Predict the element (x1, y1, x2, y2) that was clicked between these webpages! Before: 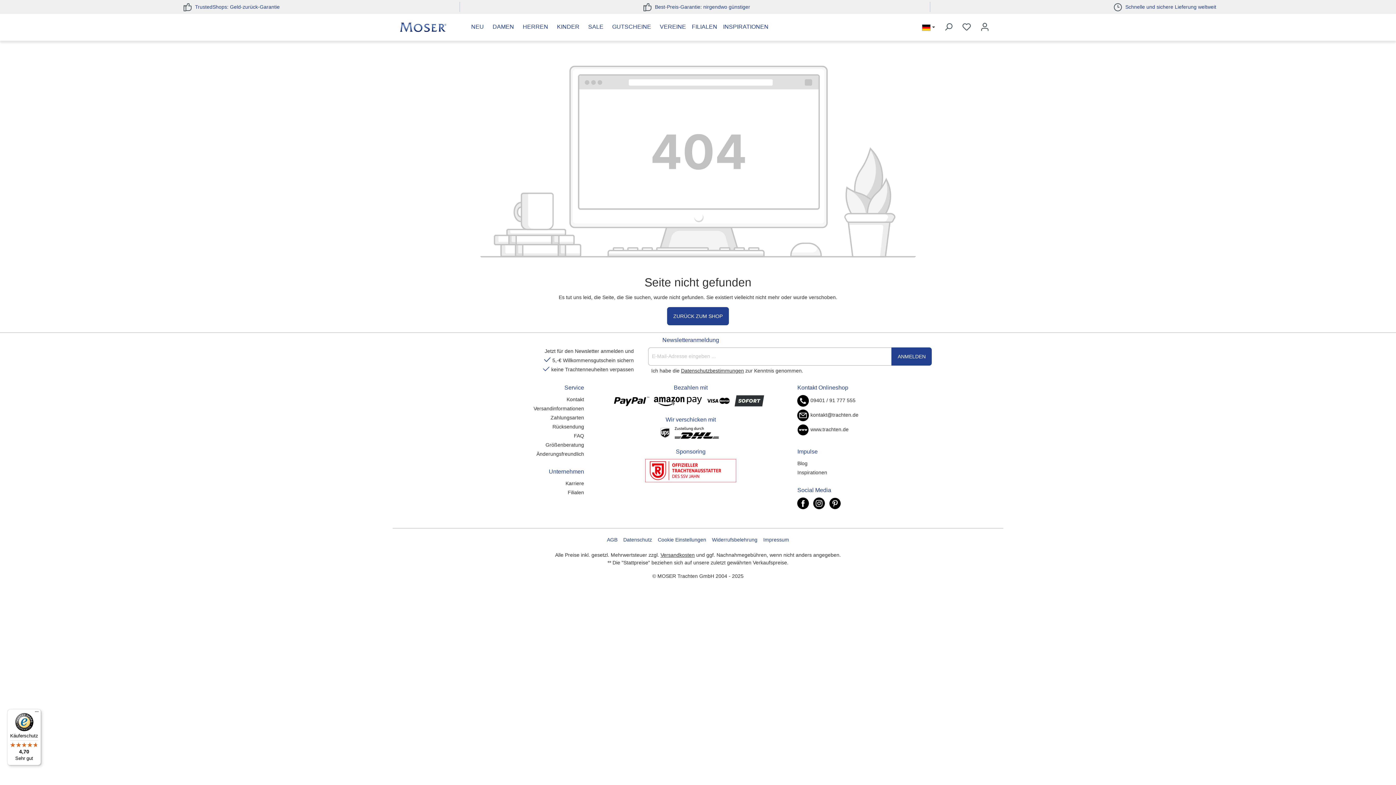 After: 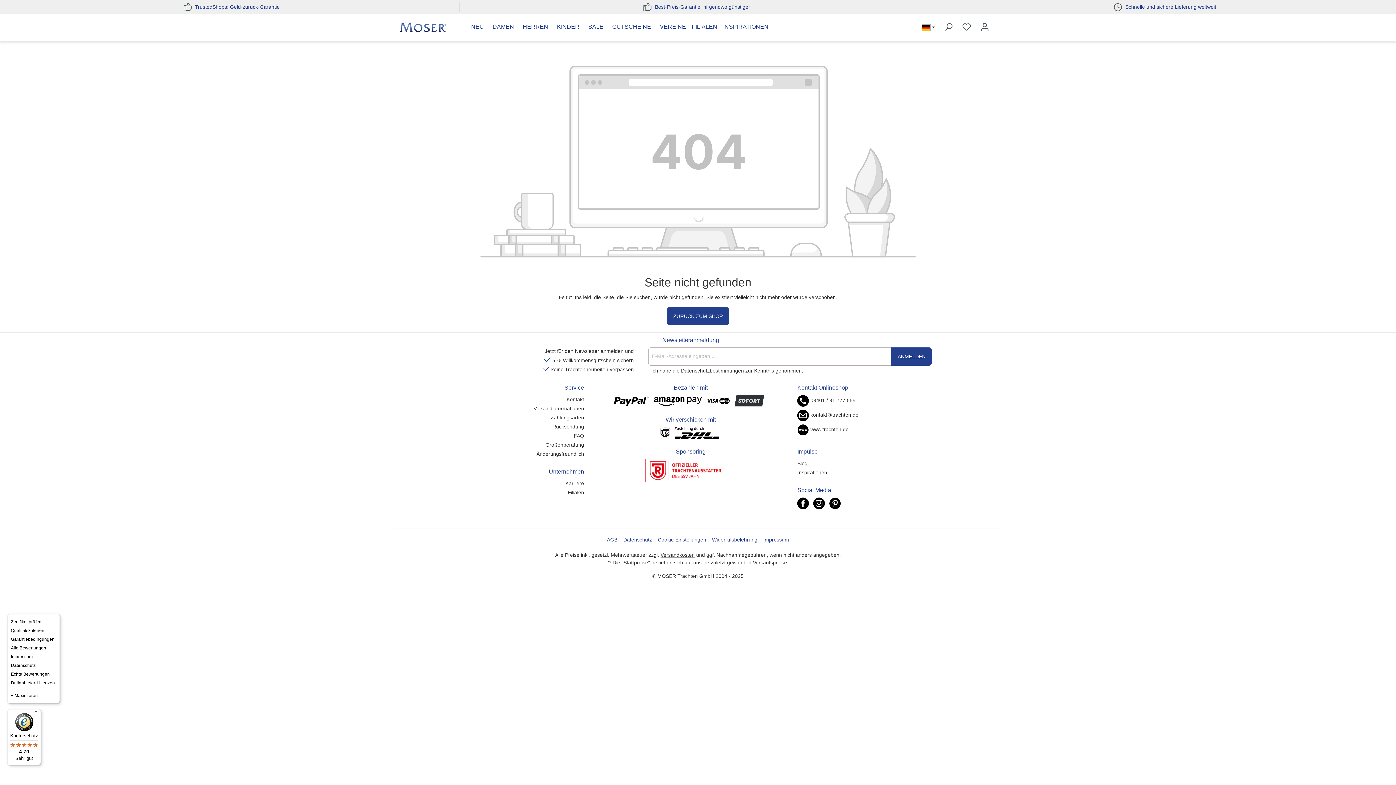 Action: label: Menü bbox: (32, 709, 41, 718)